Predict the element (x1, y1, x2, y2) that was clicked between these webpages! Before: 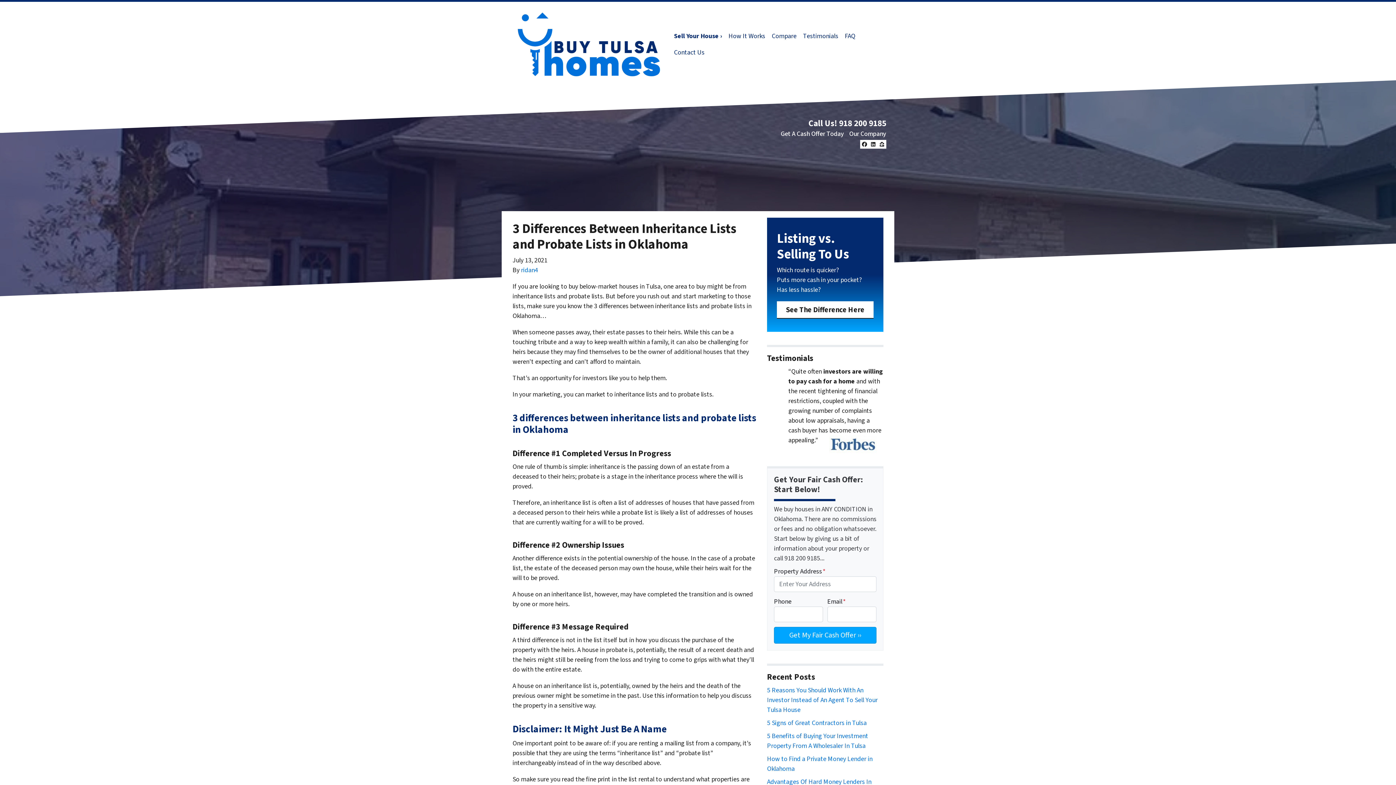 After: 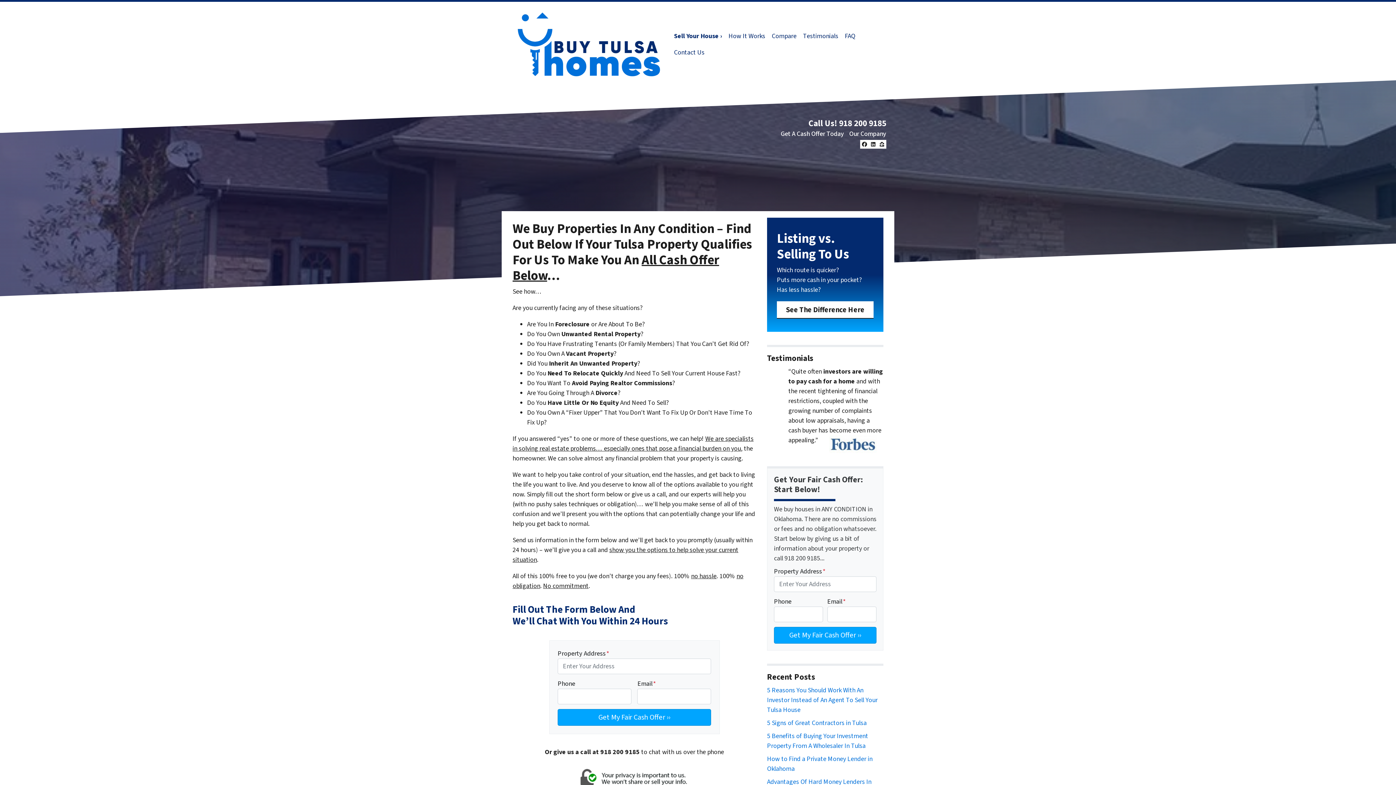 Action: label: Sell Your House › bbox: (670, 28, 725, 44)